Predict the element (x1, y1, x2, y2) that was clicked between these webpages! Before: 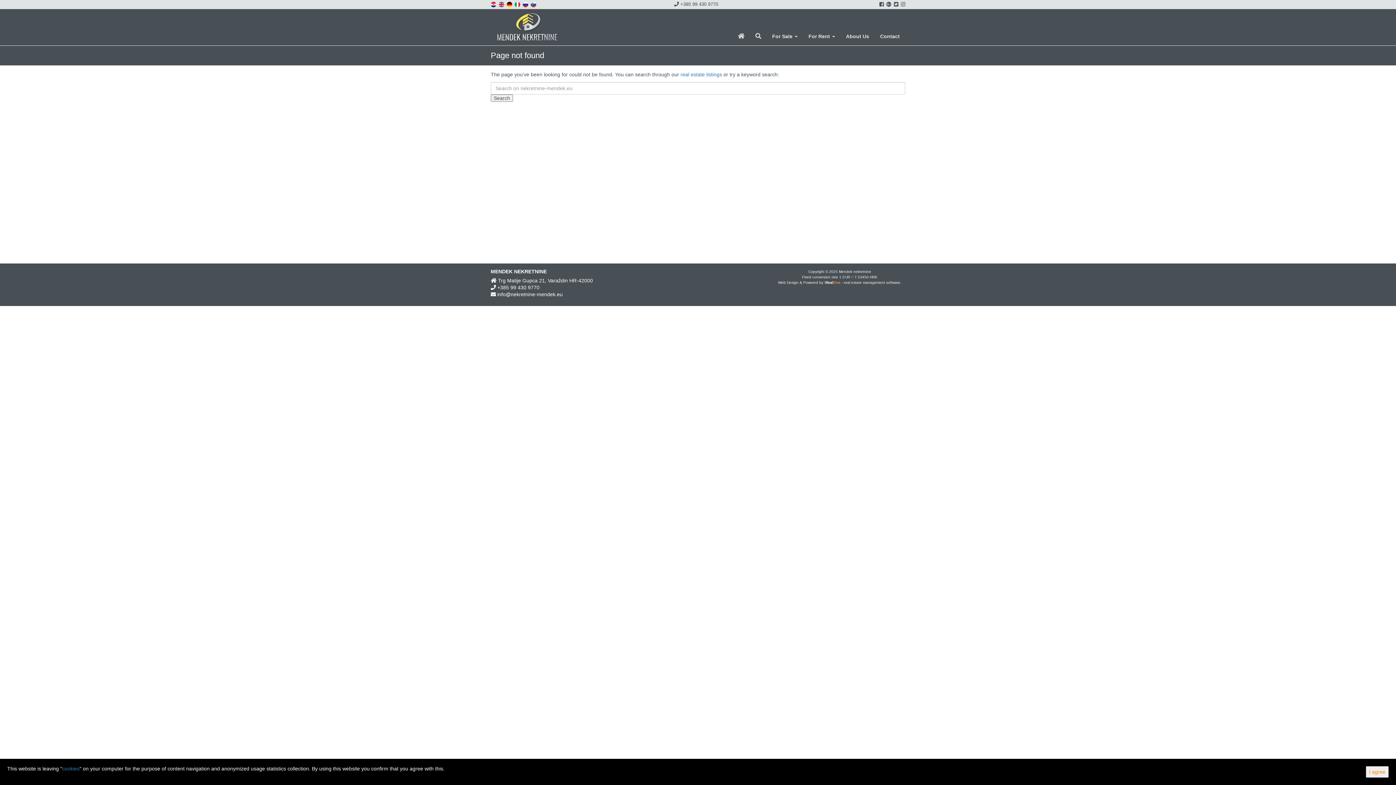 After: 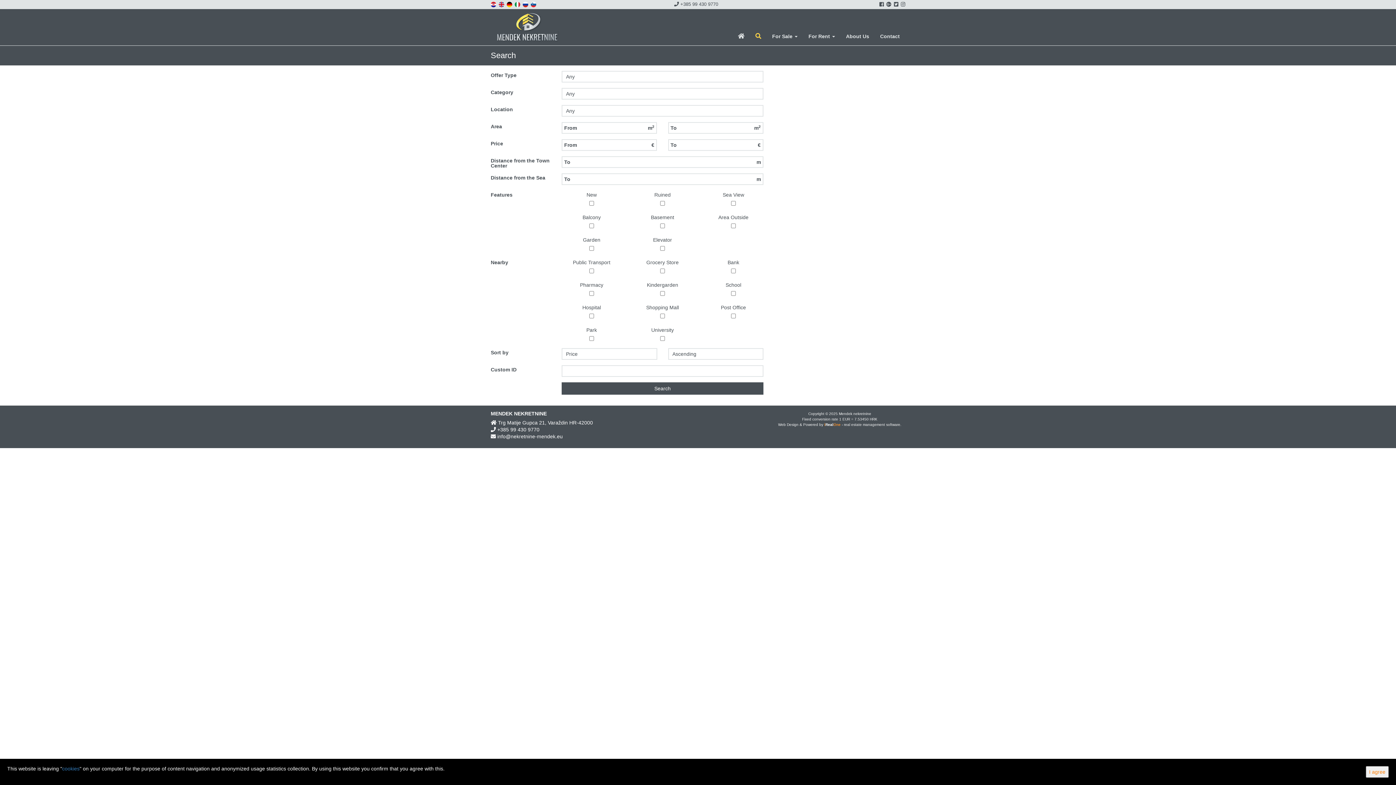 Action: bbox: (750, 27, 766, 45)